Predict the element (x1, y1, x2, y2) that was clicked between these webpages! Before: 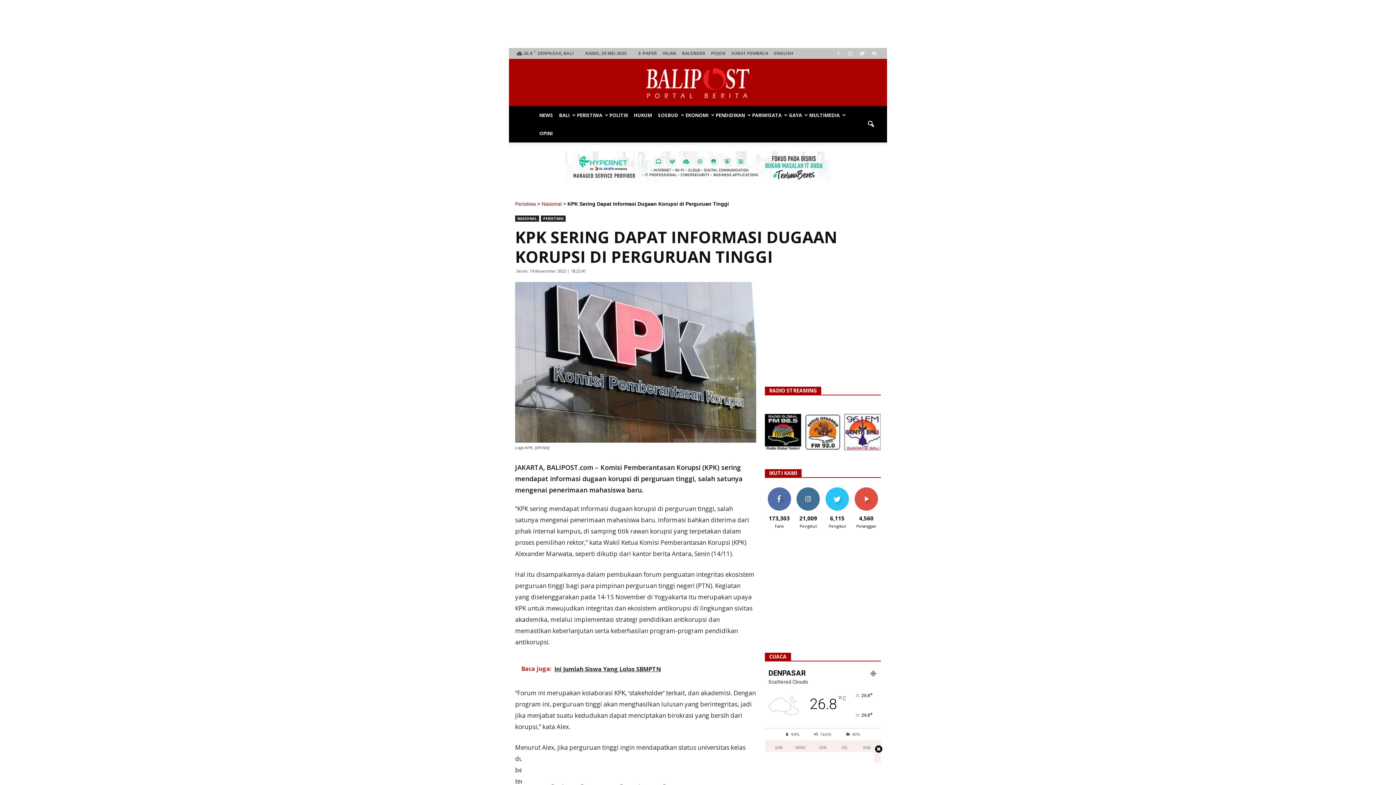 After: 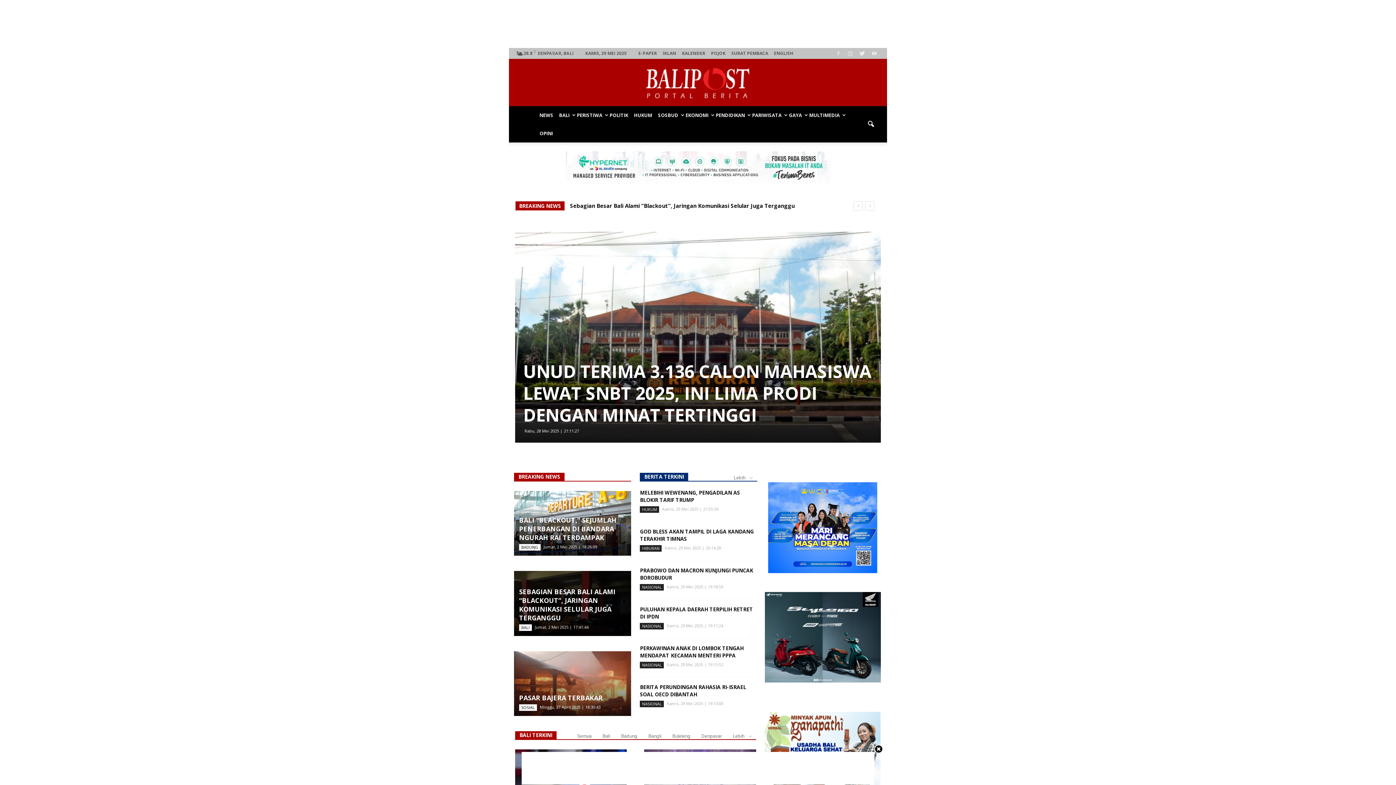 Action: label: BALIPOST.com bbox: (509, 65, 887, 101)